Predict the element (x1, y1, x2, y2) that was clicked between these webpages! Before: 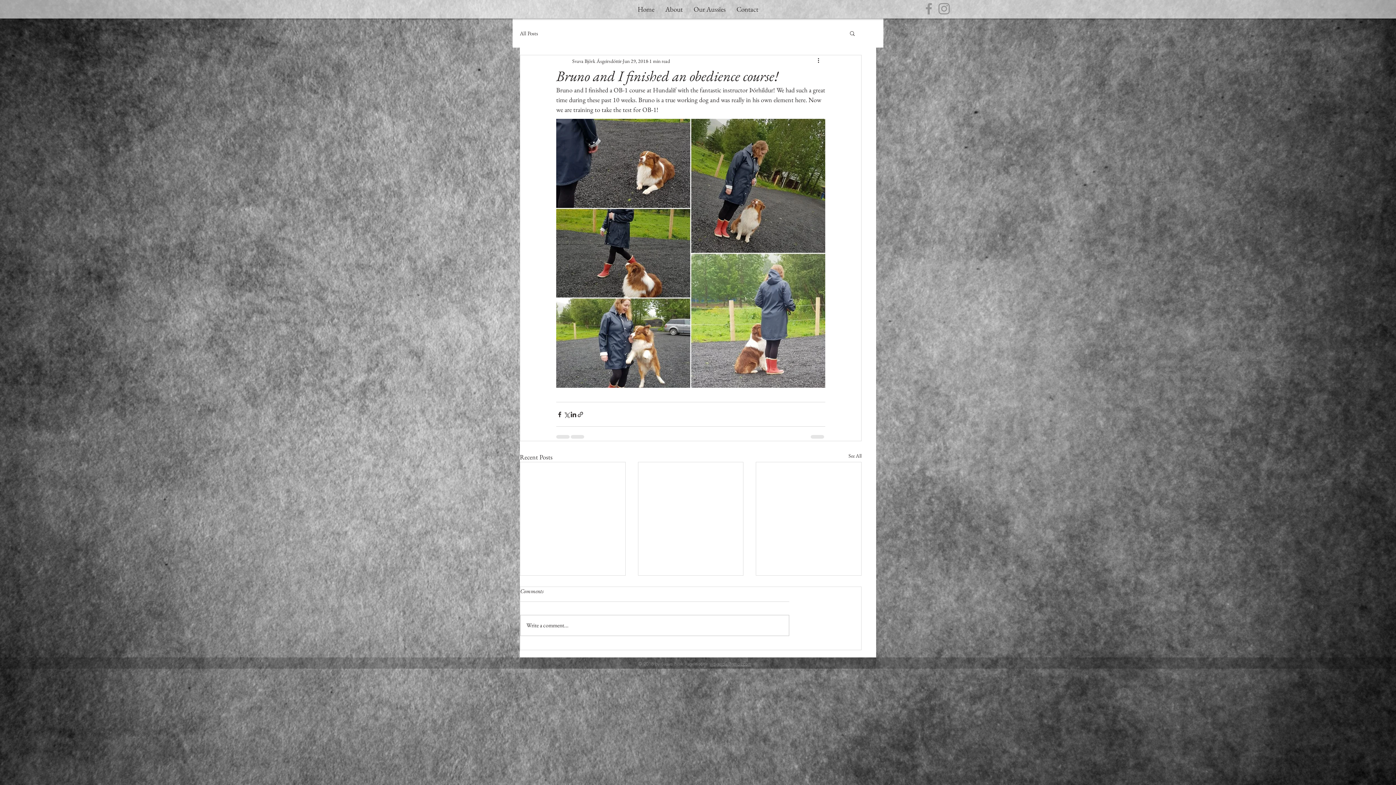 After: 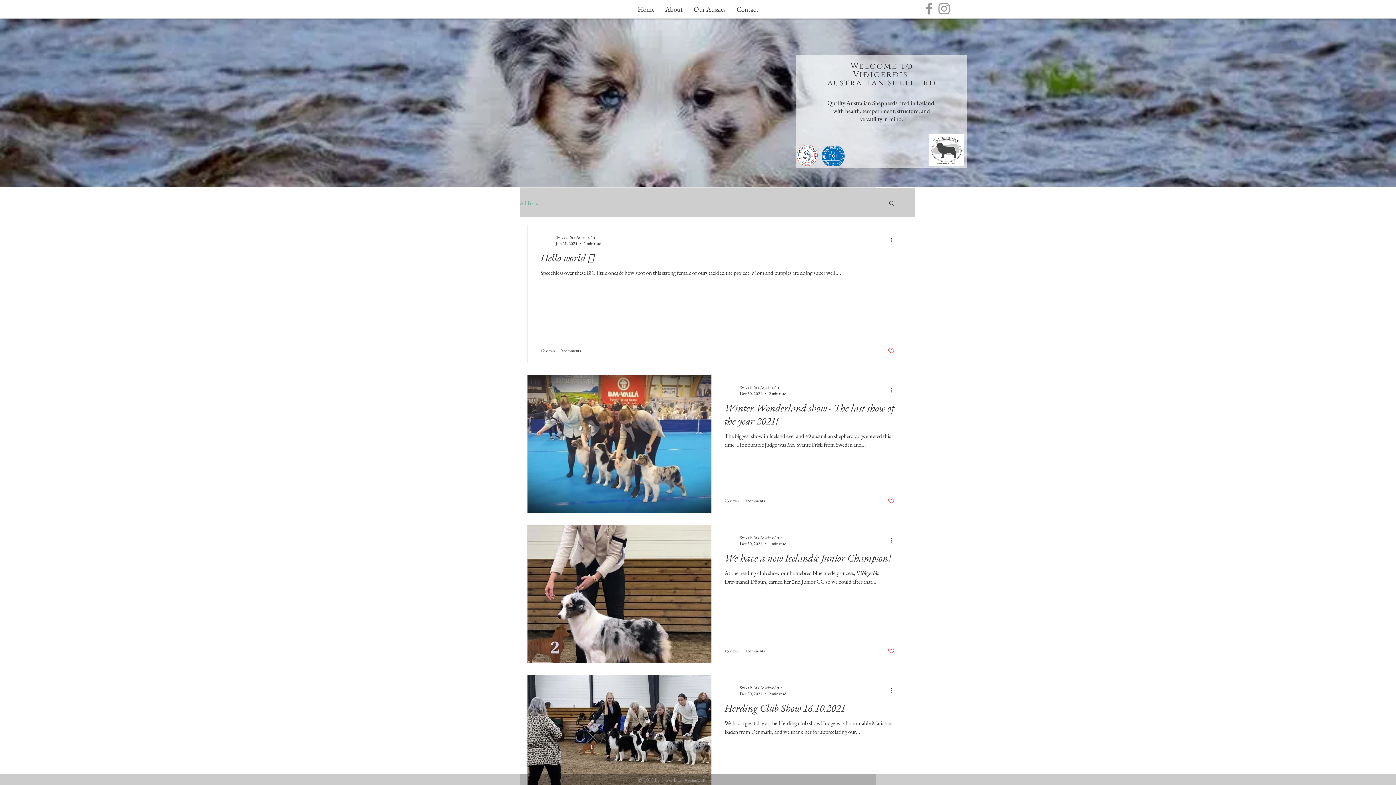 Action: label: All Posts bbox: (520, 29, 538, 36)